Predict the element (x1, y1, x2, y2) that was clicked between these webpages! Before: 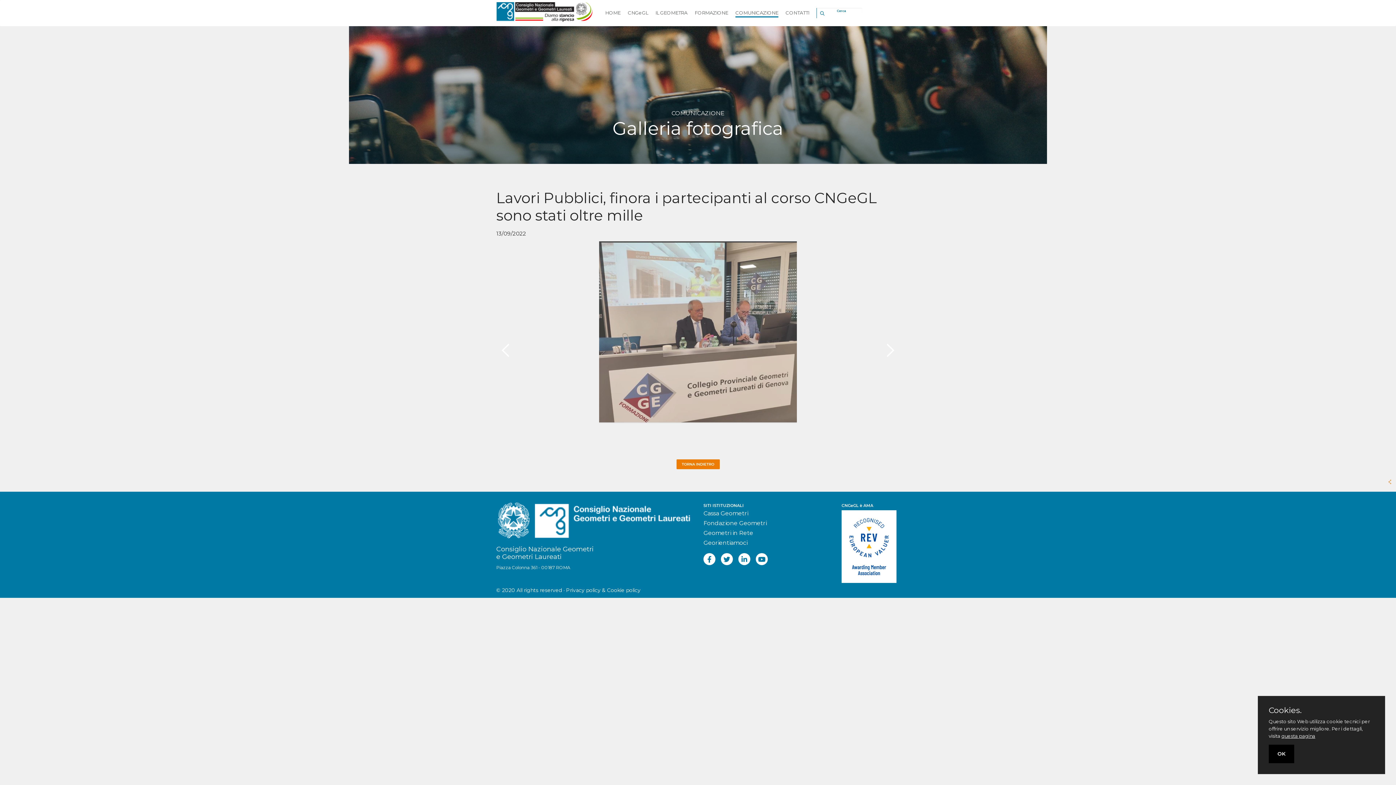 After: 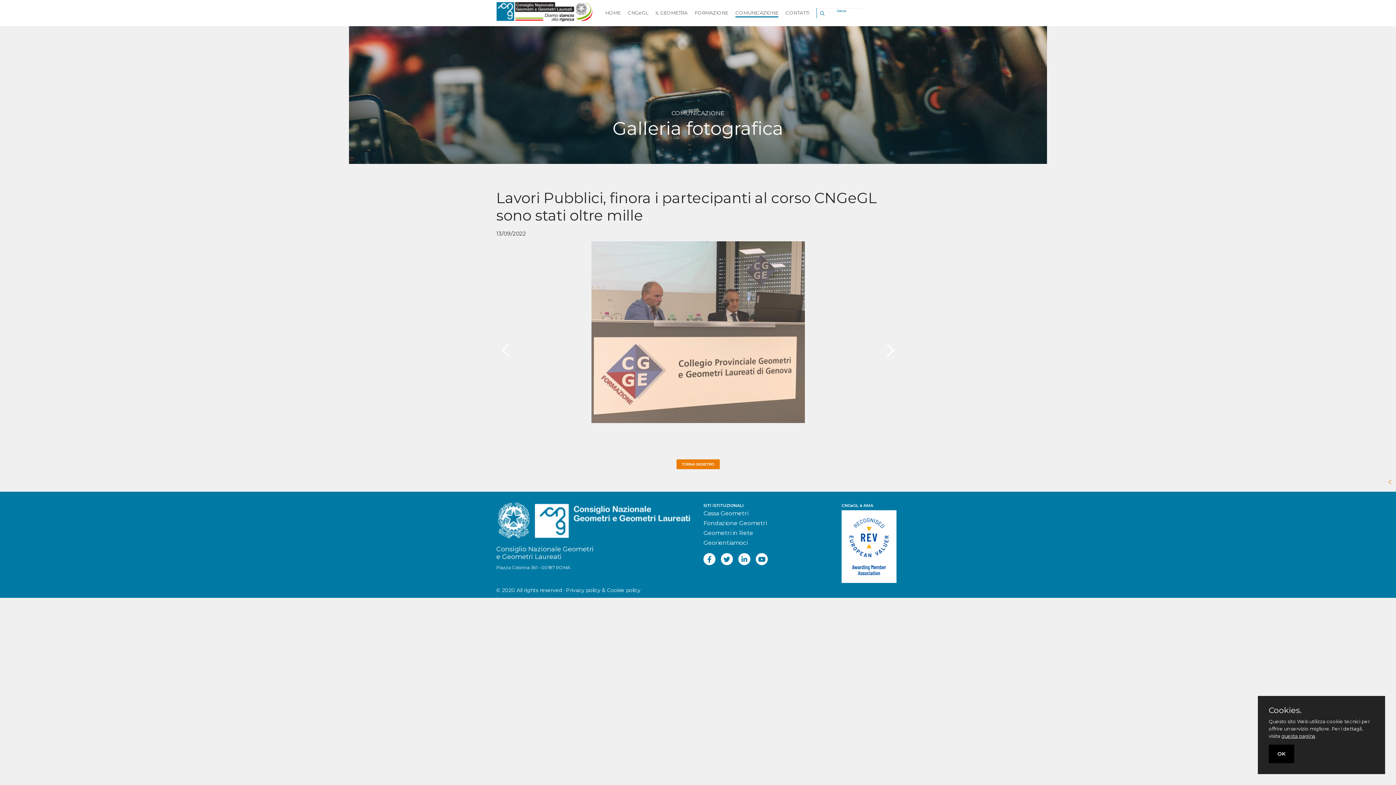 Action: bbox: (881, 241, 900, 459)